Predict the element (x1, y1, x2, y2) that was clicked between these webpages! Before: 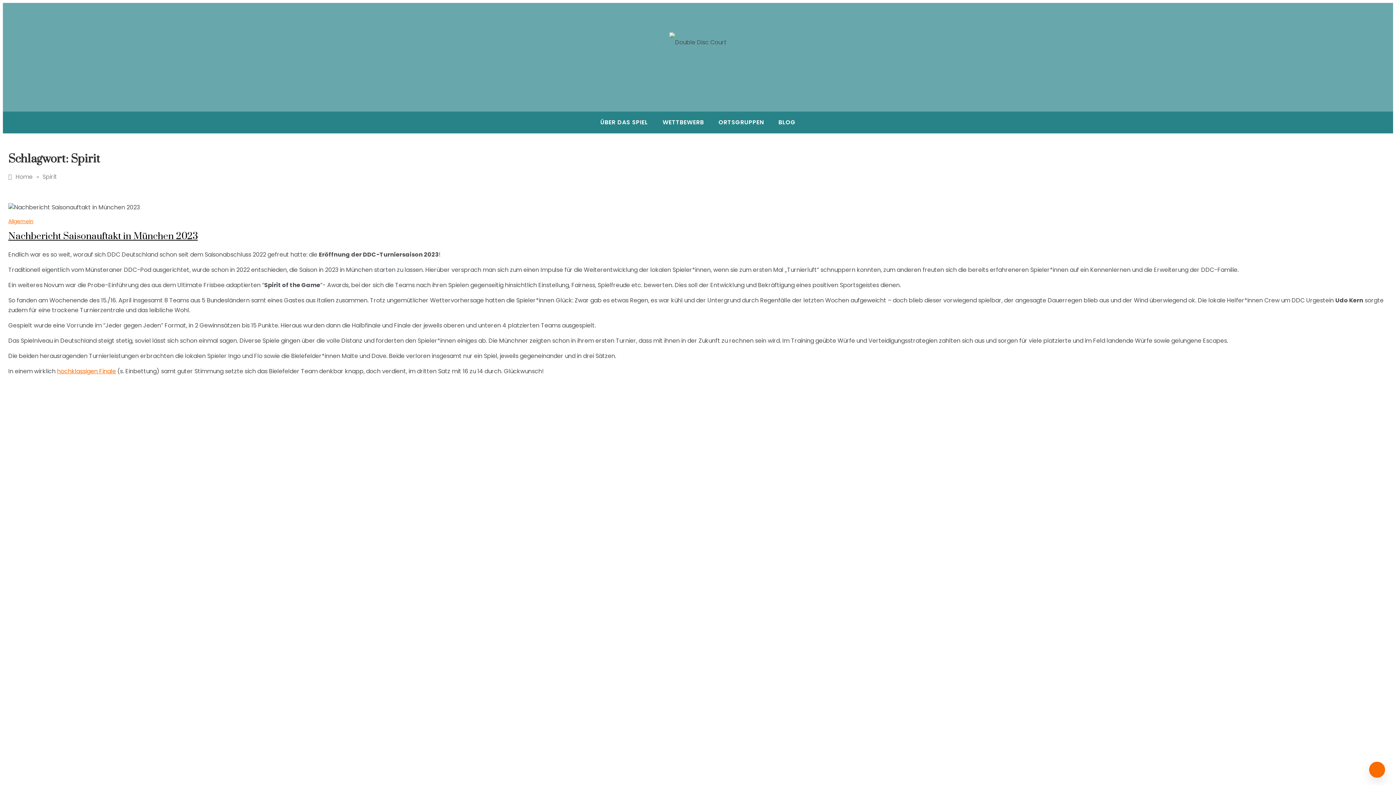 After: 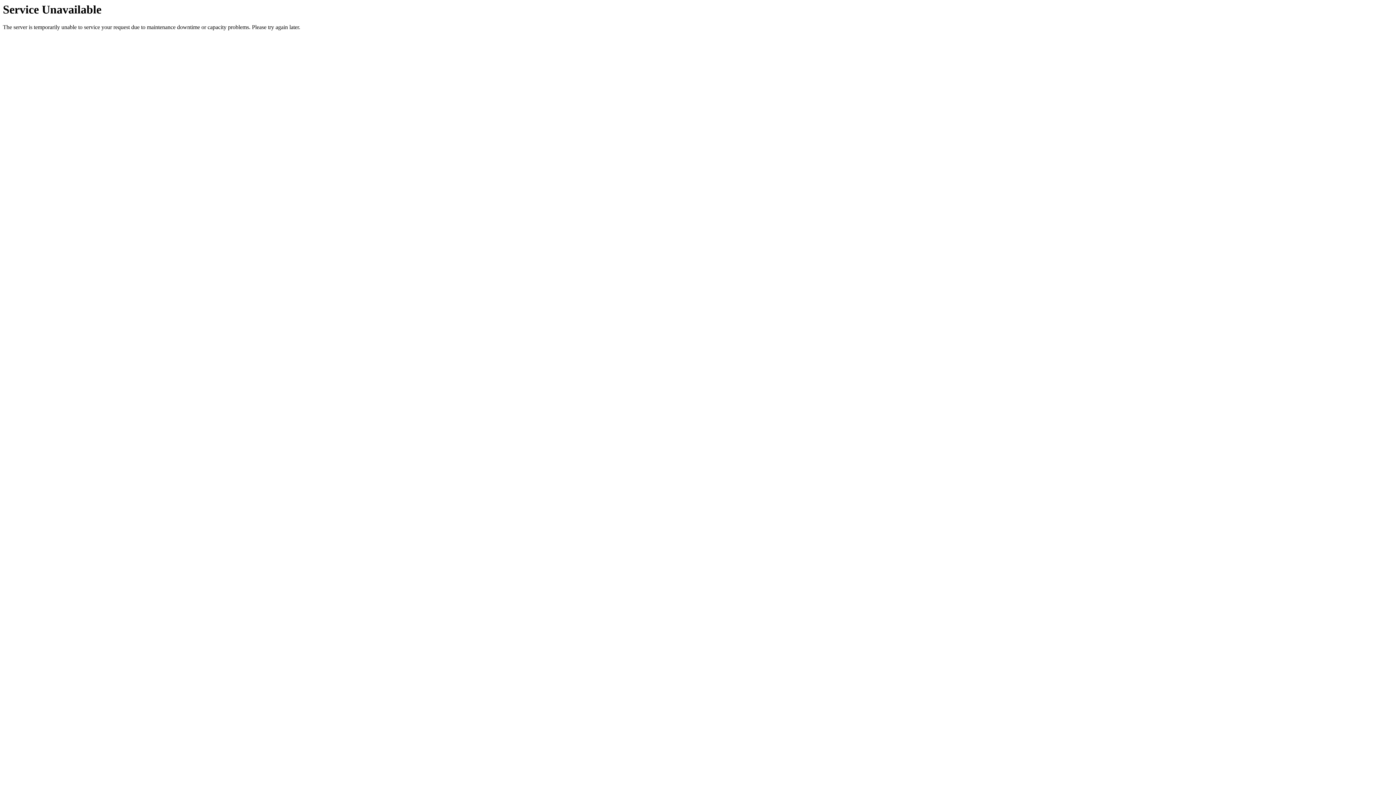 Action: bbox: (655, 111, 711, 133) label: WETTBEWERB